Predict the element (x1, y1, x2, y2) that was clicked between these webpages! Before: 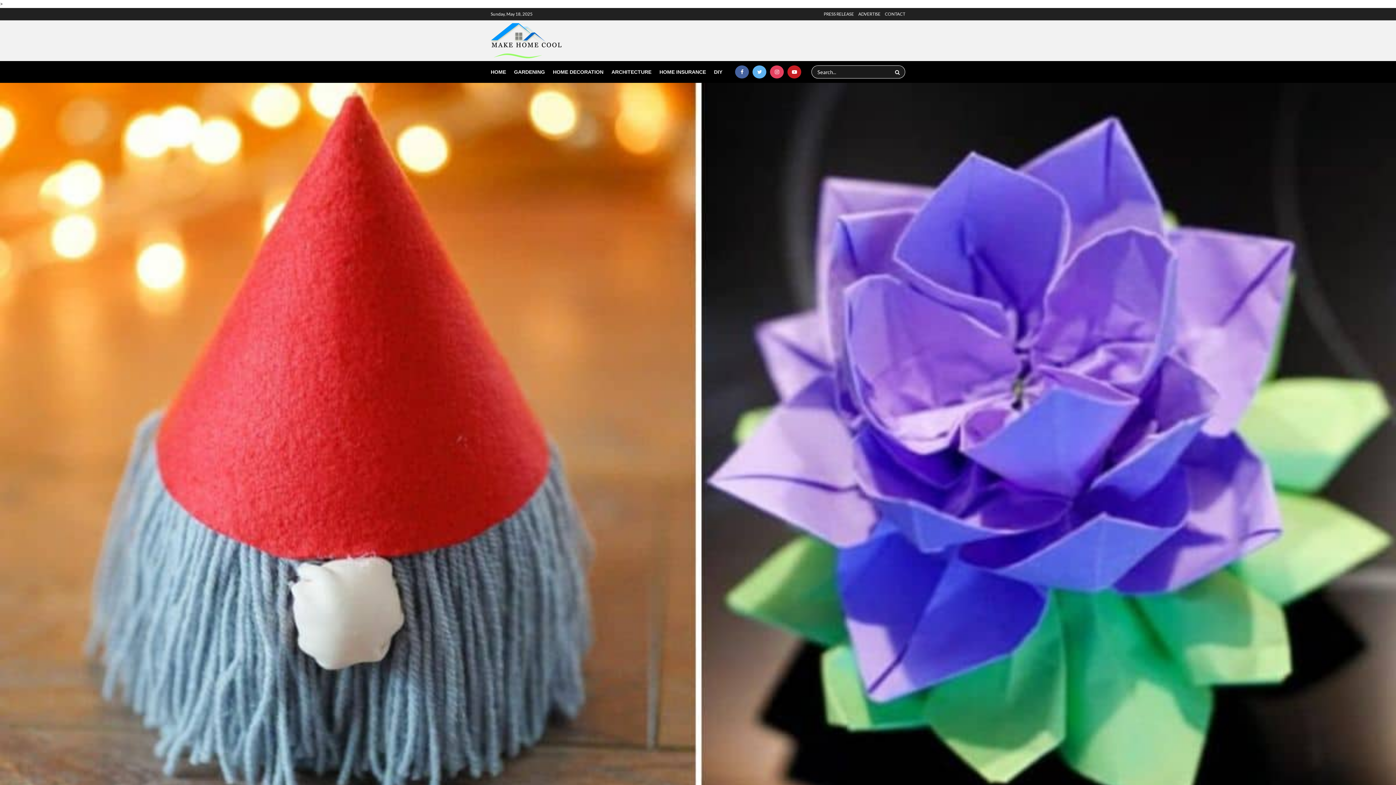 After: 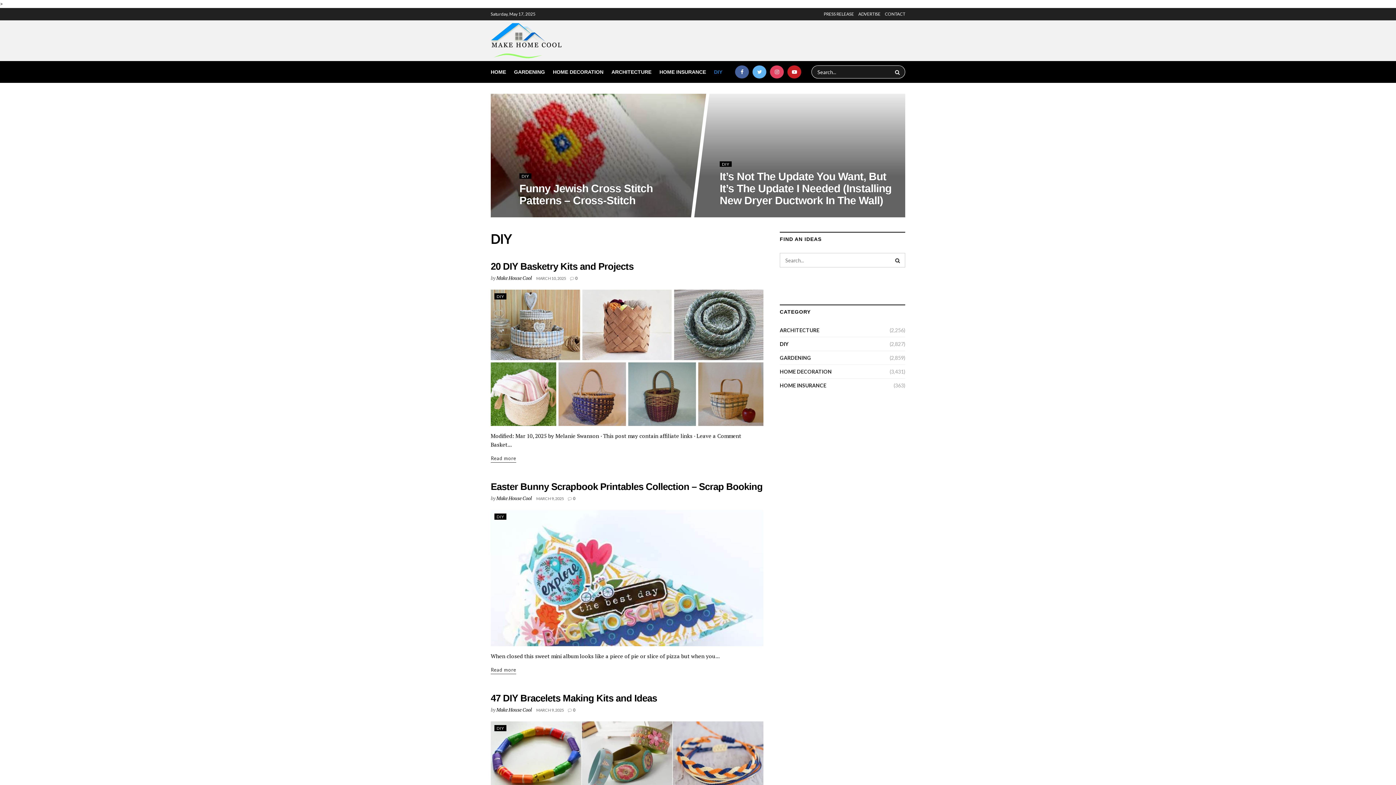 Action: bbox: (714, 61, 722, 82) label: DIY